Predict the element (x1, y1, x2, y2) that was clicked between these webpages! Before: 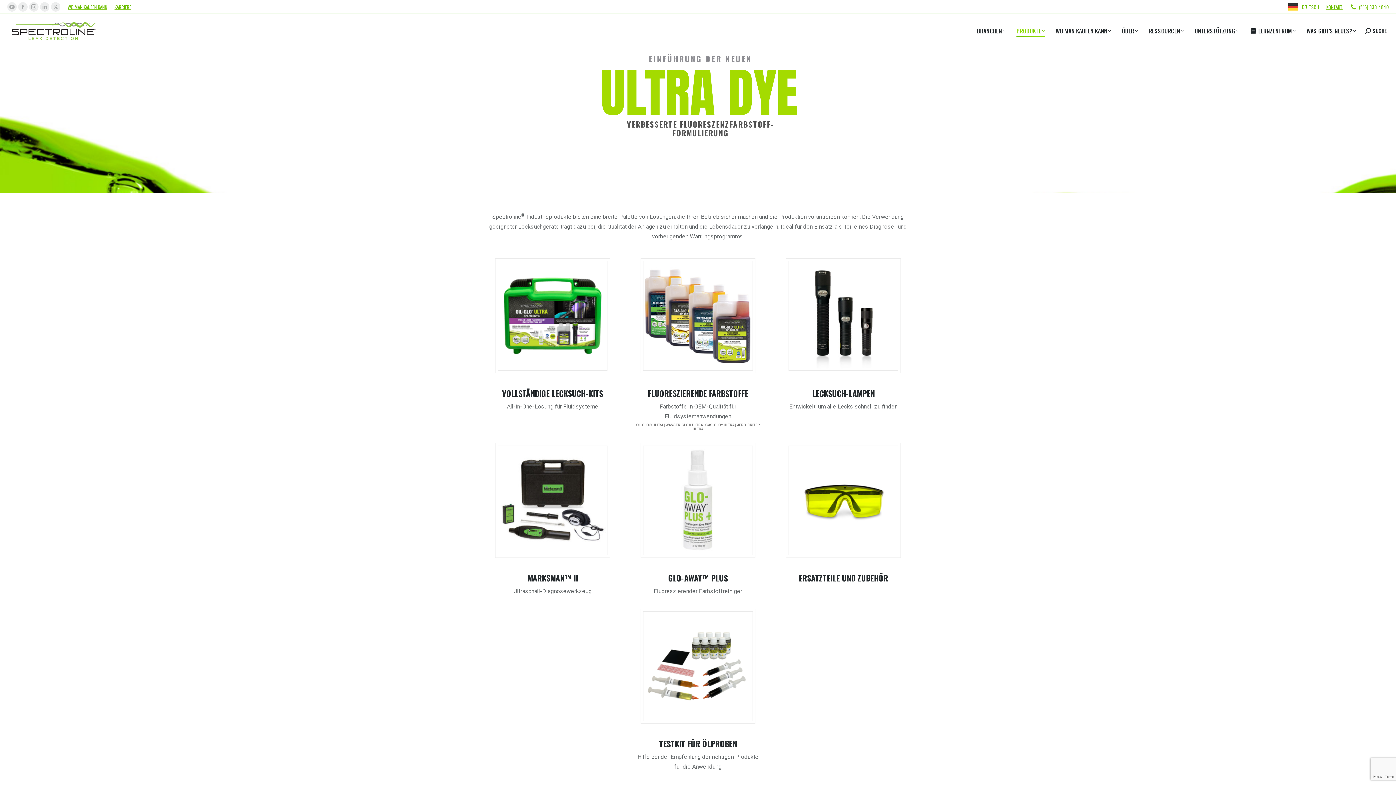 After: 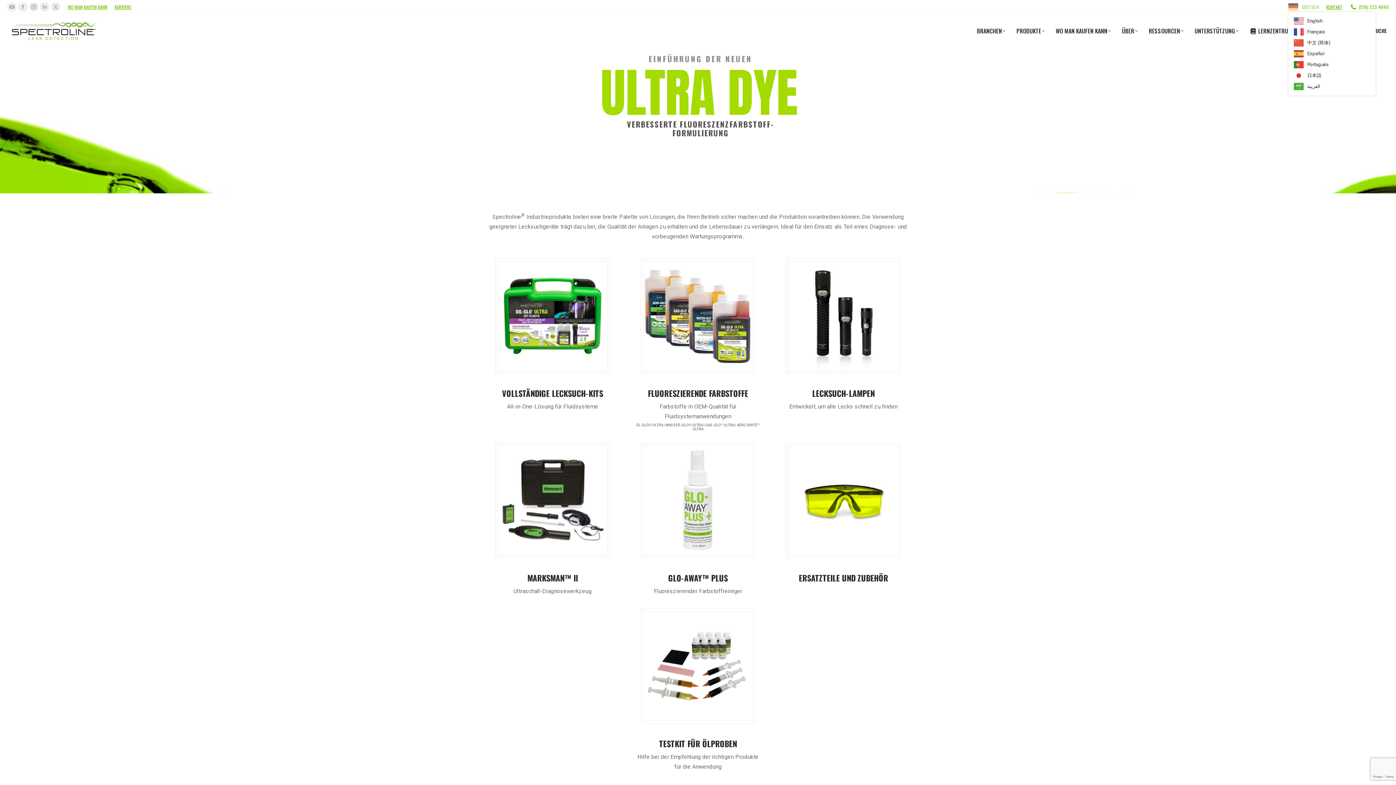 Action: bbox: (1288, 3, 1319, 10) label: DEUTSCH